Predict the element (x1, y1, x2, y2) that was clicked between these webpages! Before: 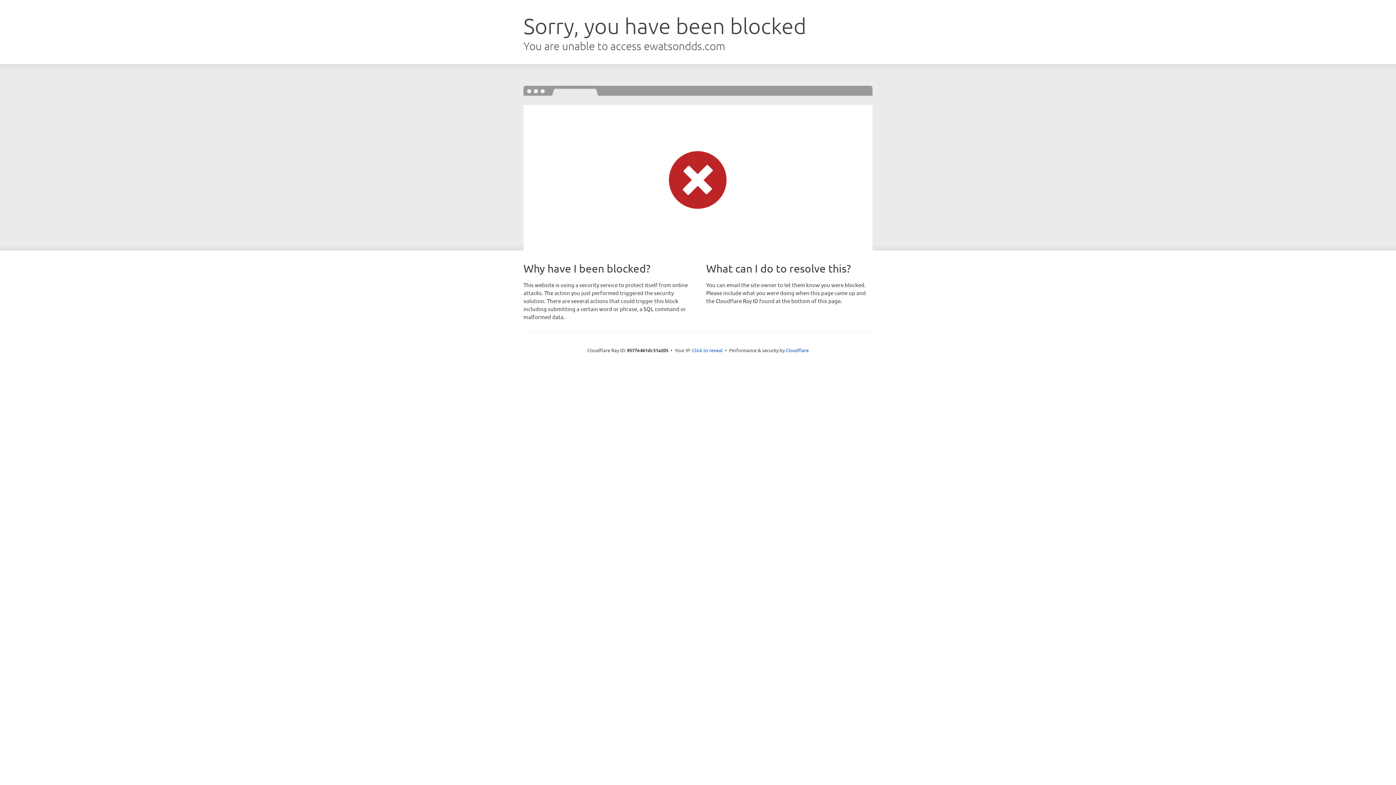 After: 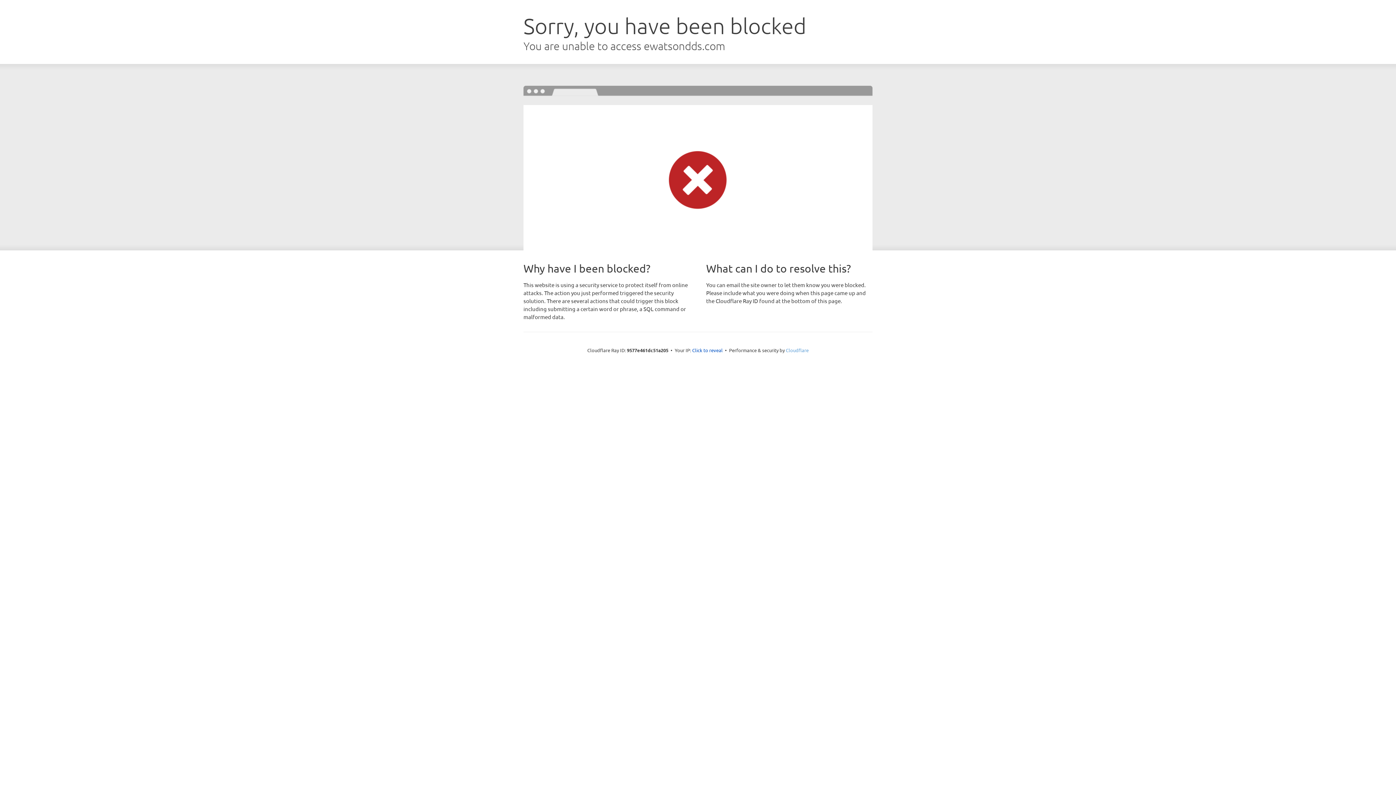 Action: label: Cloudflare bbox: (786, 347, 808, 353)